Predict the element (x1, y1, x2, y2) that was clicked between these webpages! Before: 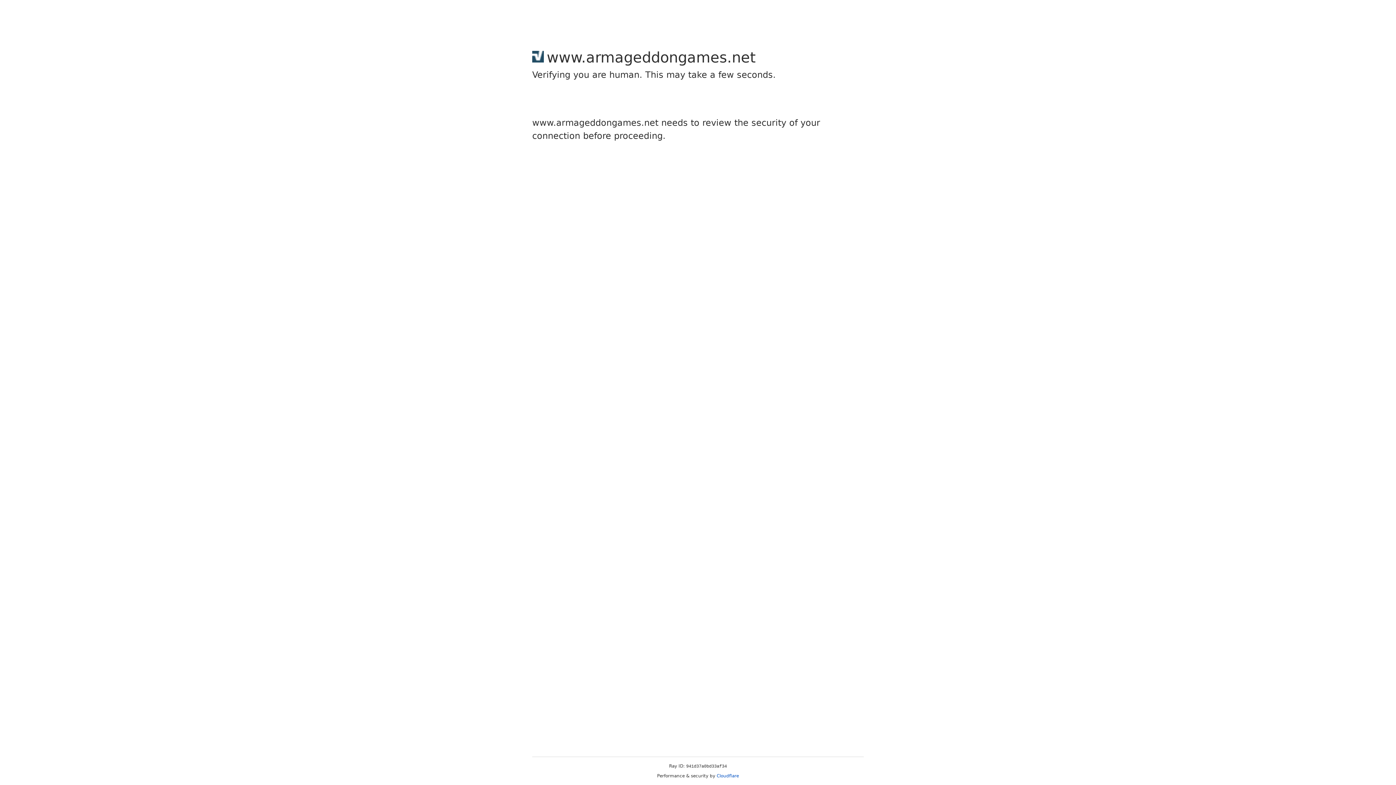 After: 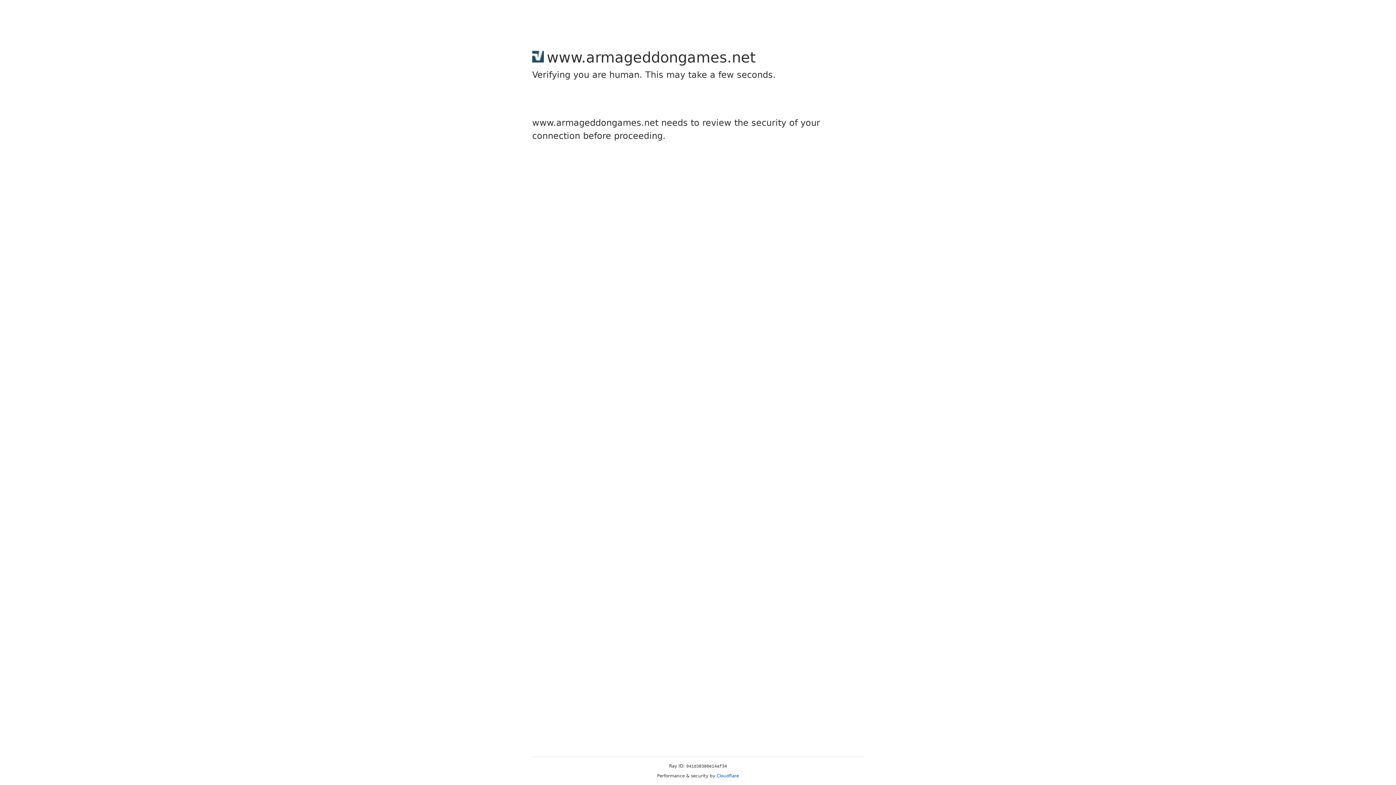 Action: label: Cloudflare bbox: (716, 773, 739, 778)